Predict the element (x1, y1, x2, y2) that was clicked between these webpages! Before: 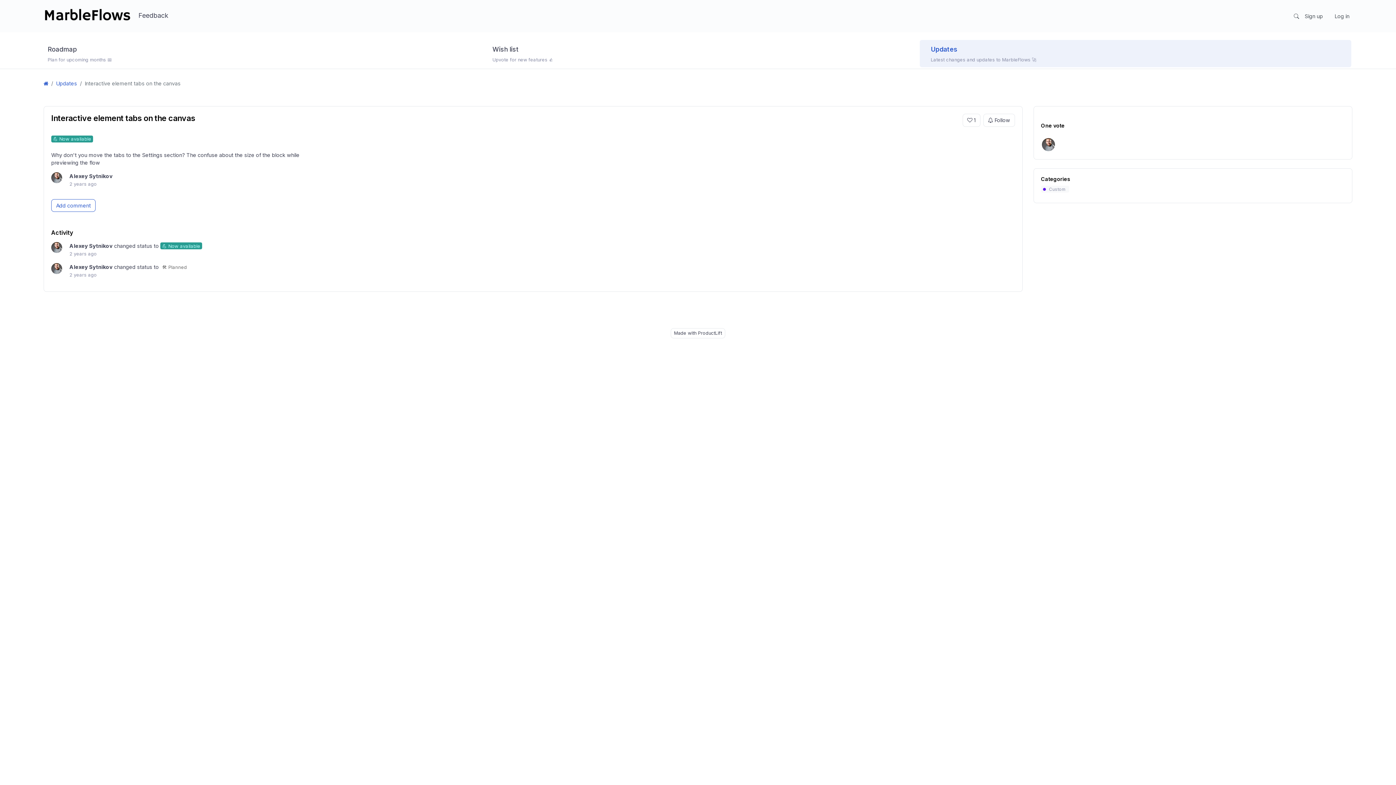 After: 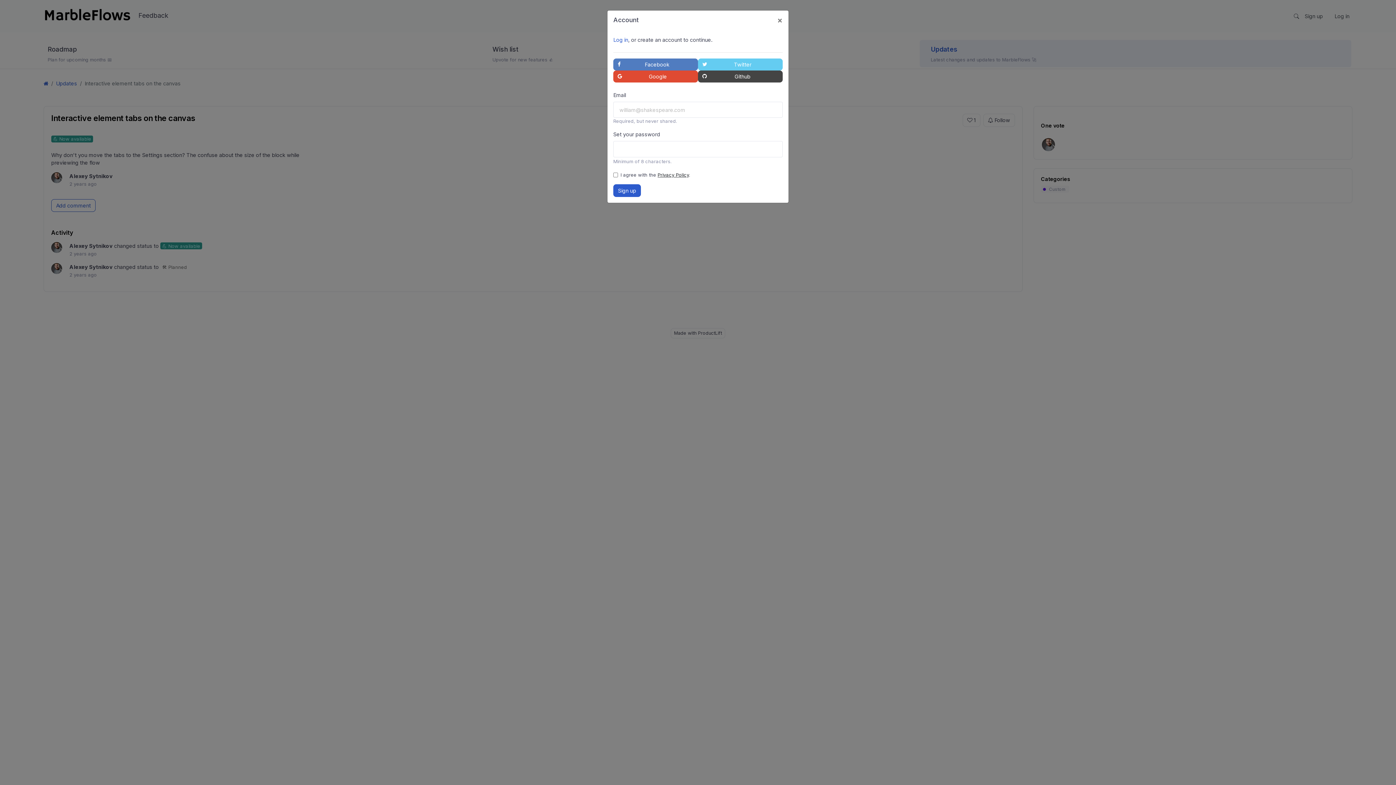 Action: bbox: (983, 113, 1015, 126) label:  Follow